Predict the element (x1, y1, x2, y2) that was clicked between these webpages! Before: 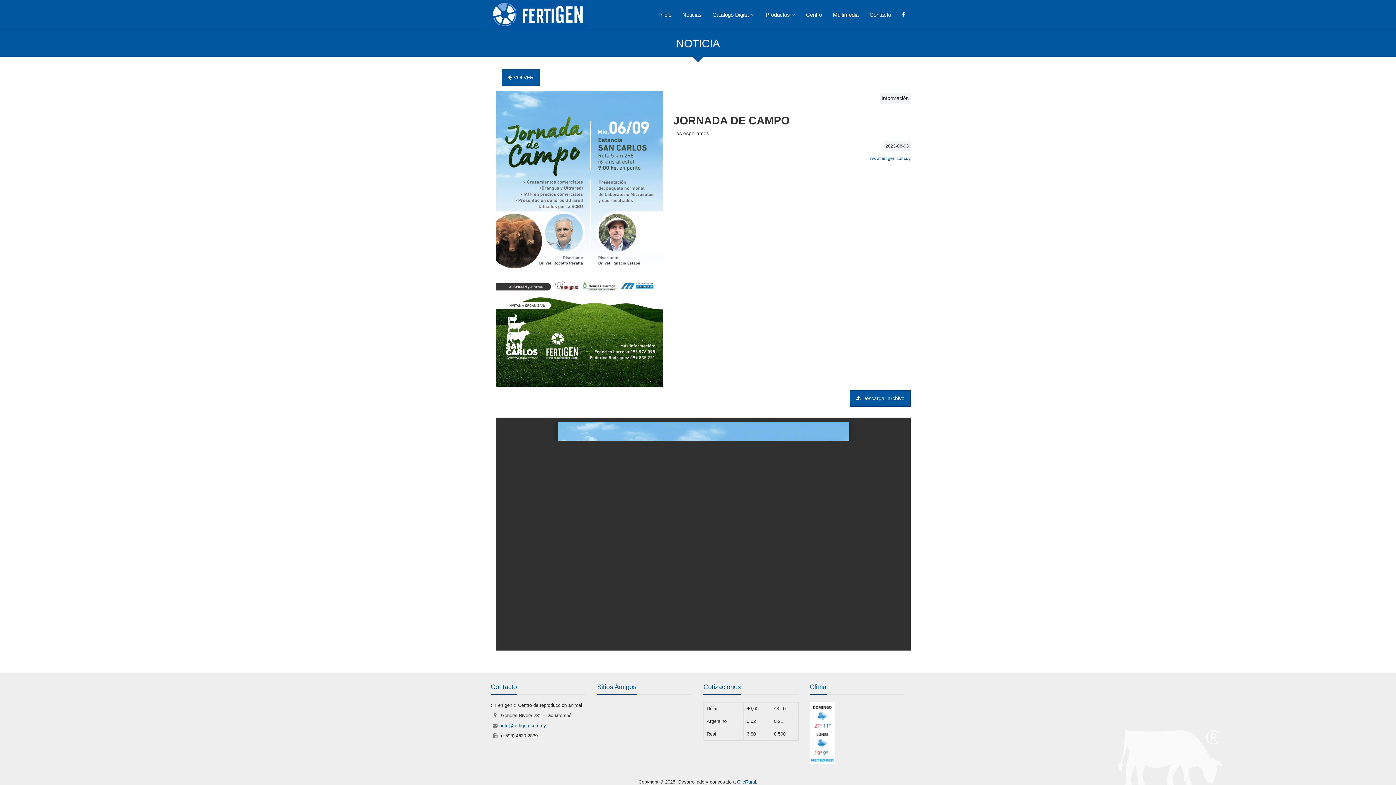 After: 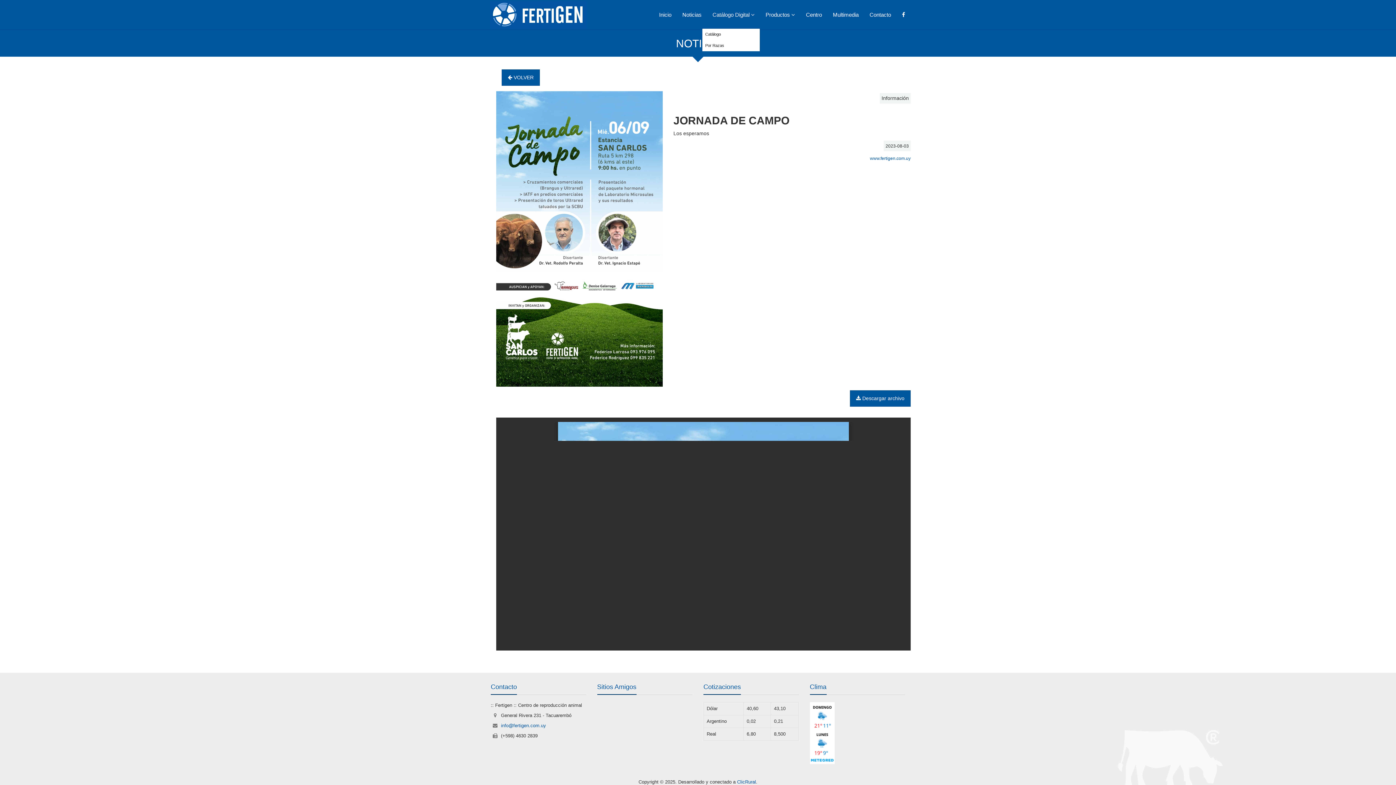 Action: label: Catálogo Digital  bbox: (707, 1, 760, 28)